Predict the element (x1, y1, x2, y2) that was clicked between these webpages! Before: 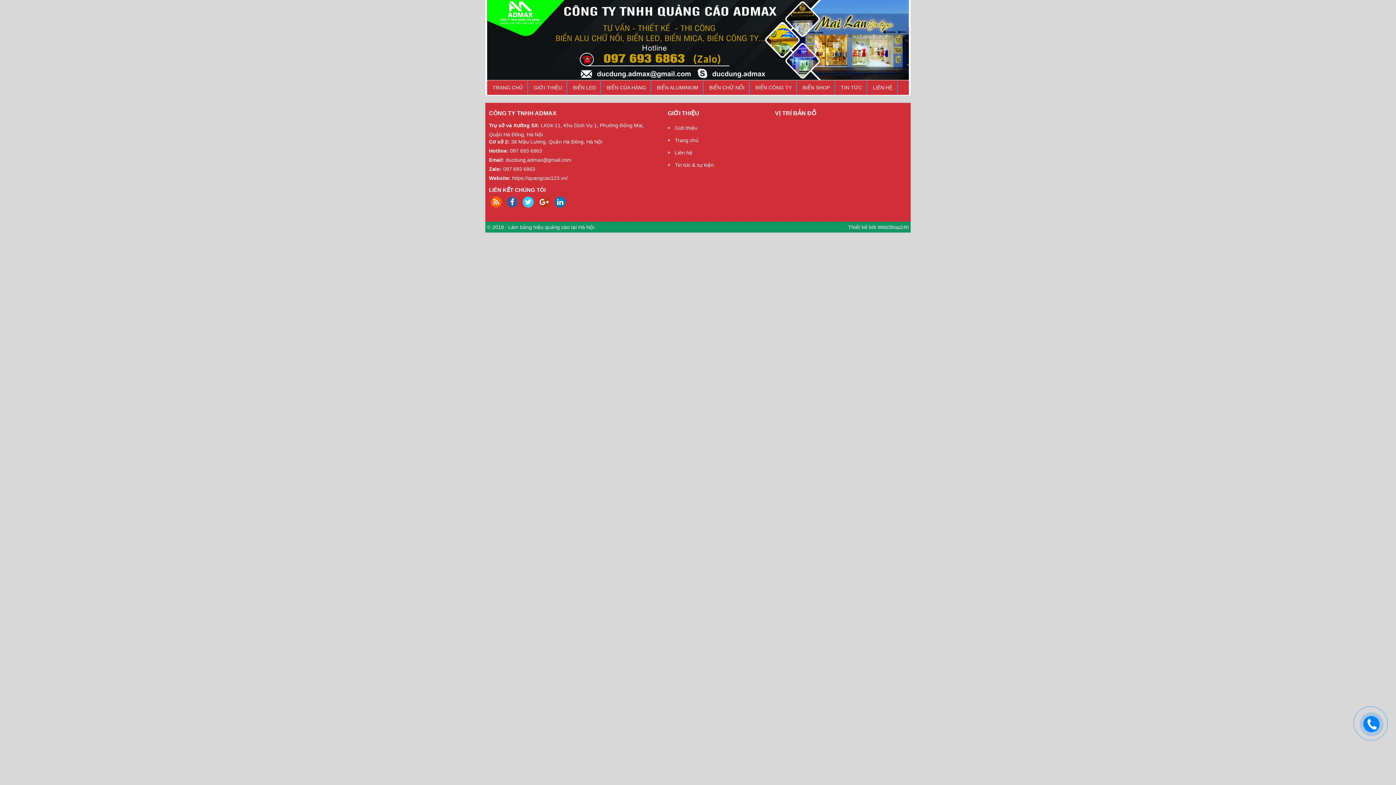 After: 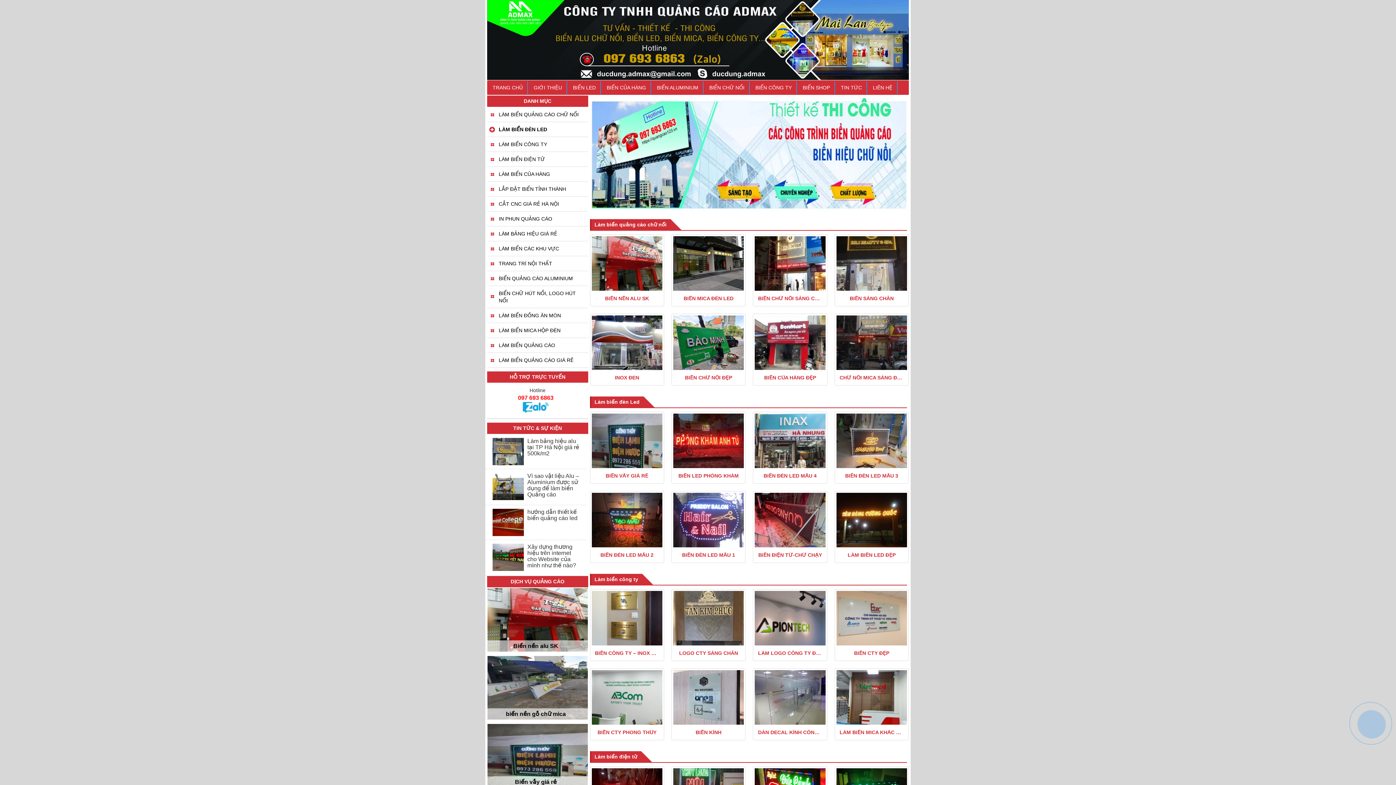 Action: bbox: (487, 0, 909, 80)